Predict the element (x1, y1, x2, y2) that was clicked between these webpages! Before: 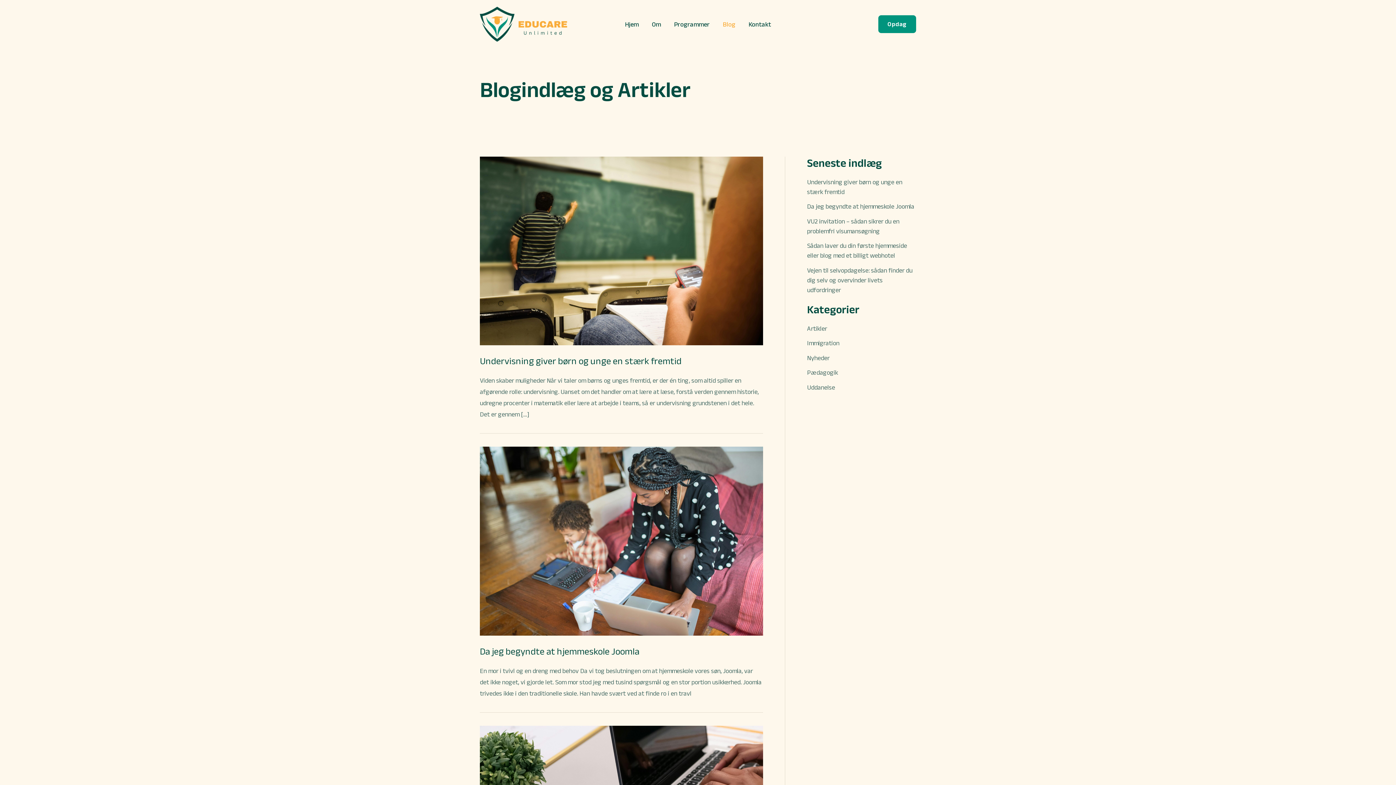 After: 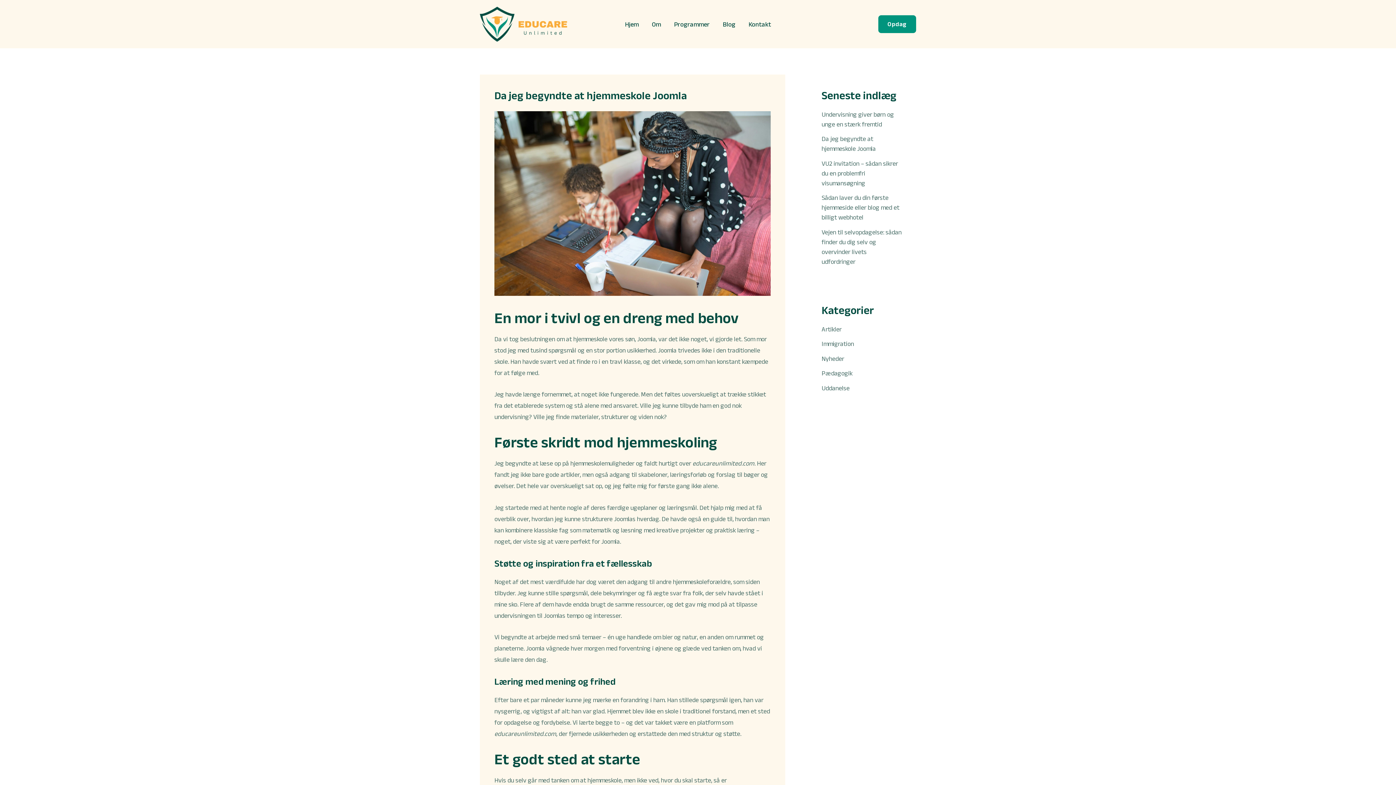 Action: bbox: (807, 202, 914, 210) label: Da jeg begyndte at hjemmeskole Joomla